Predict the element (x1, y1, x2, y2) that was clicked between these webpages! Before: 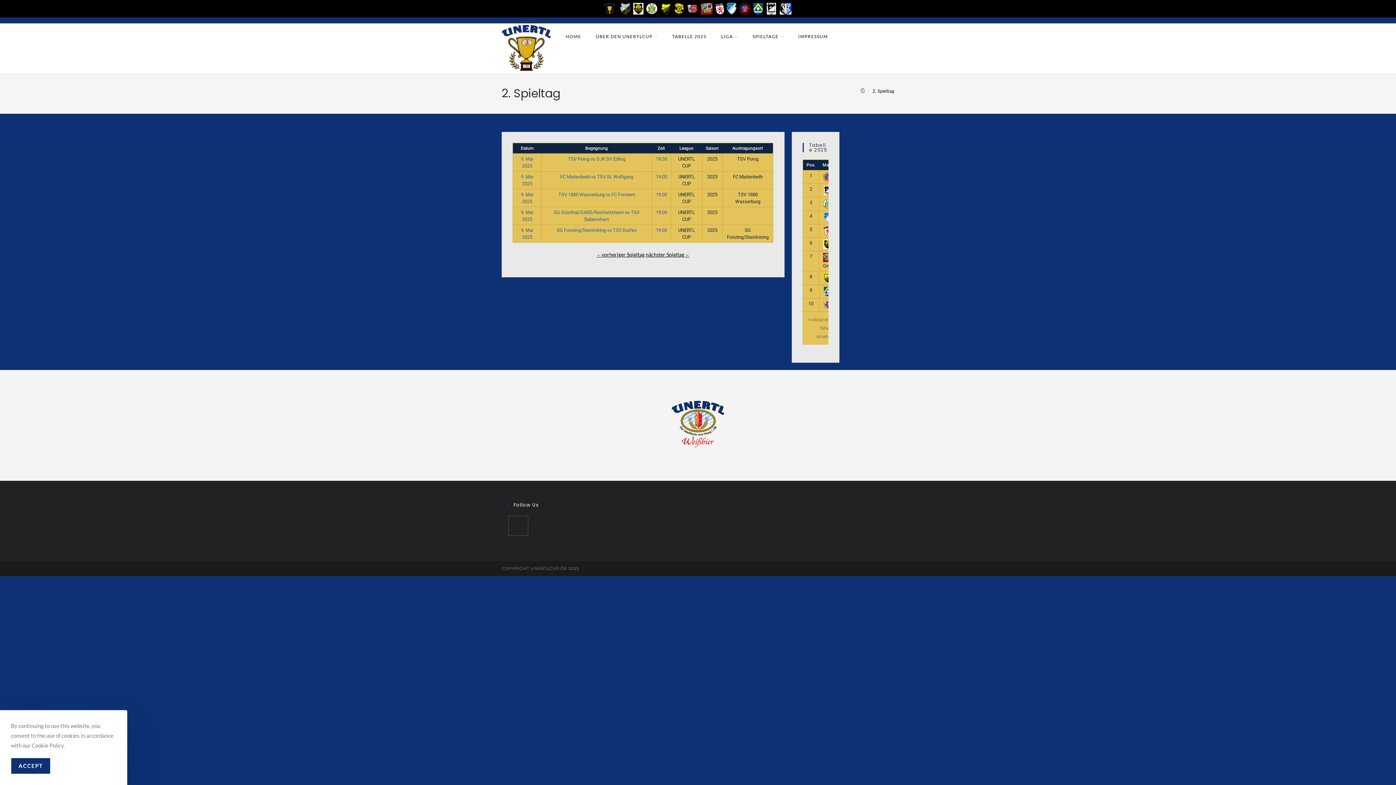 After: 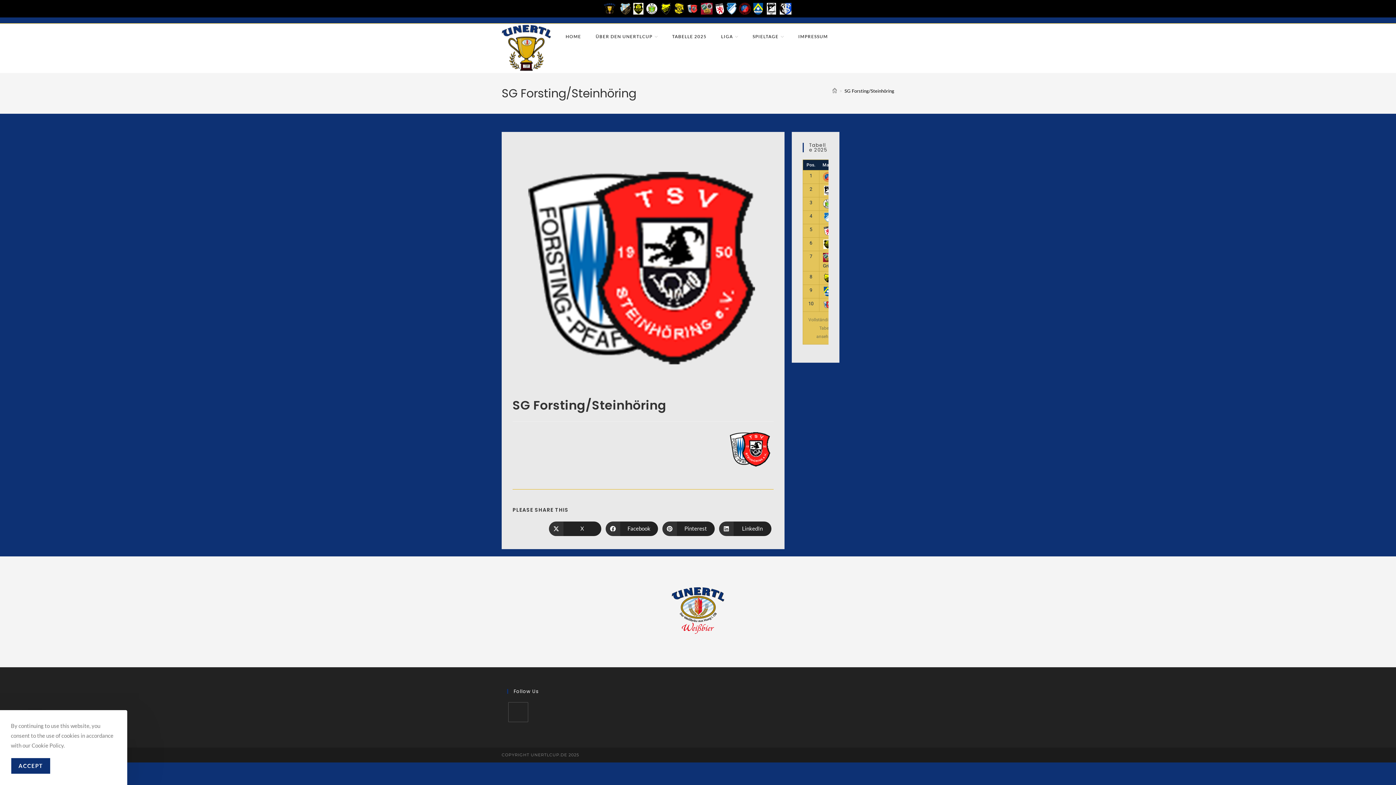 Action: bbox: (686, 1, 699, 15)